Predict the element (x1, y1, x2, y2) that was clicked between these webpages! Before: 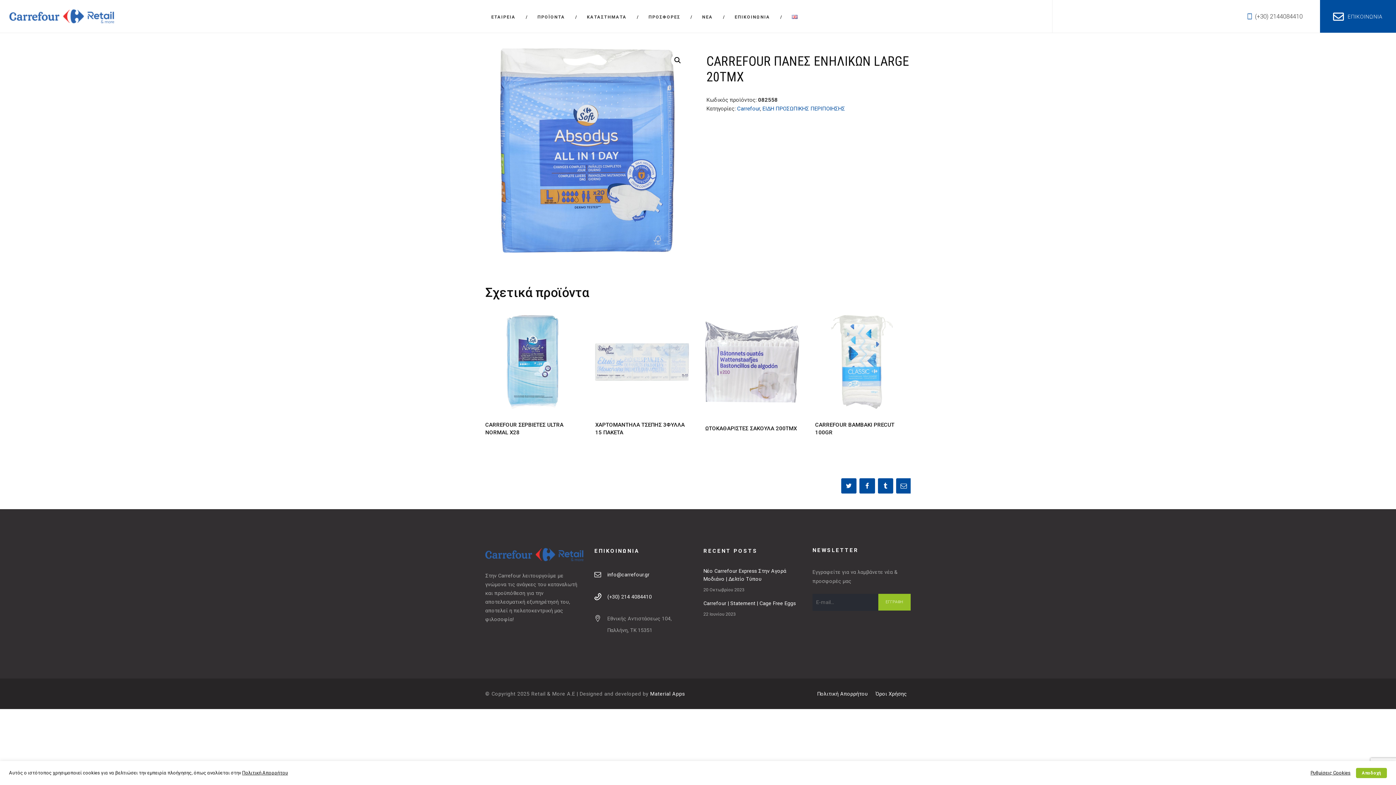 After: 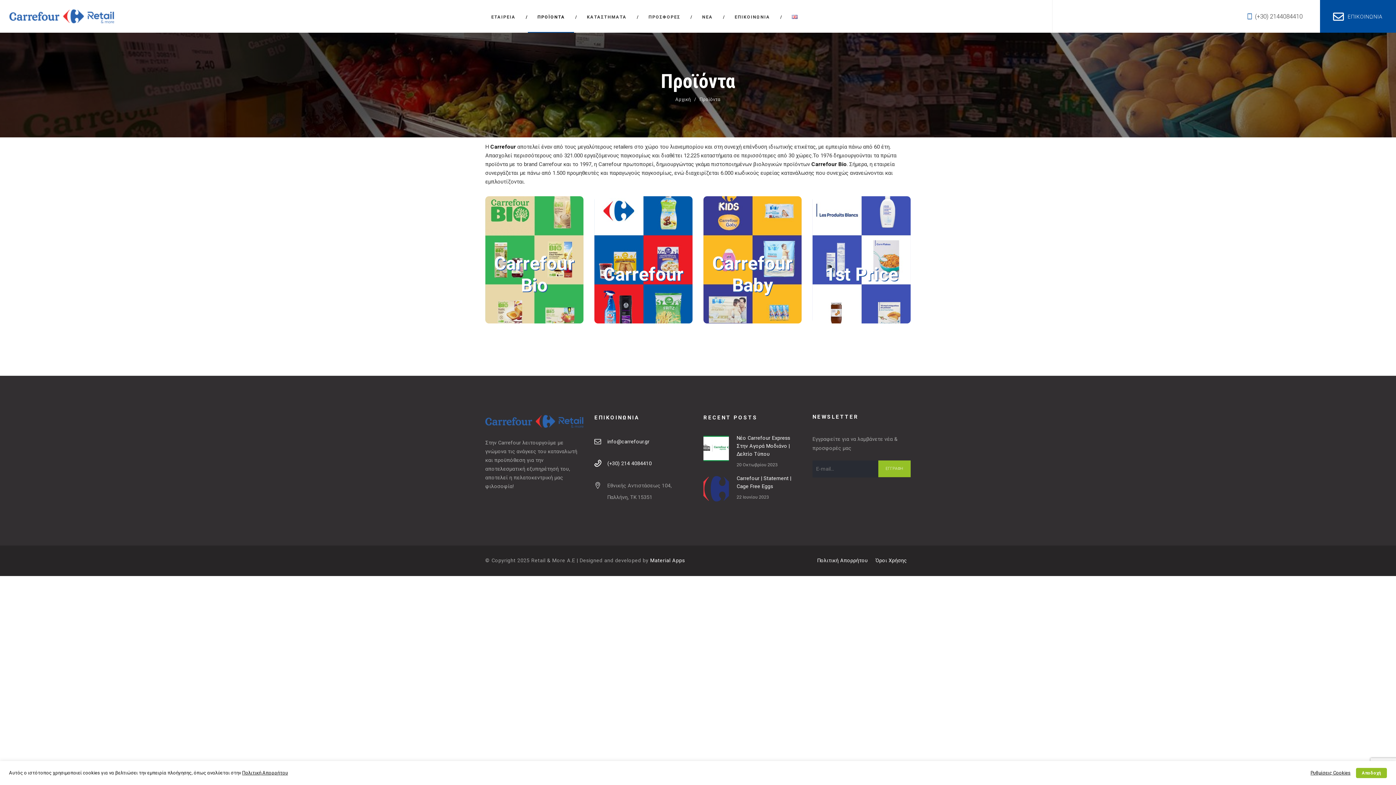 Action: label: ΠΡΟΪΟΝΤΑ bbox: (526, 9, 576, 24)